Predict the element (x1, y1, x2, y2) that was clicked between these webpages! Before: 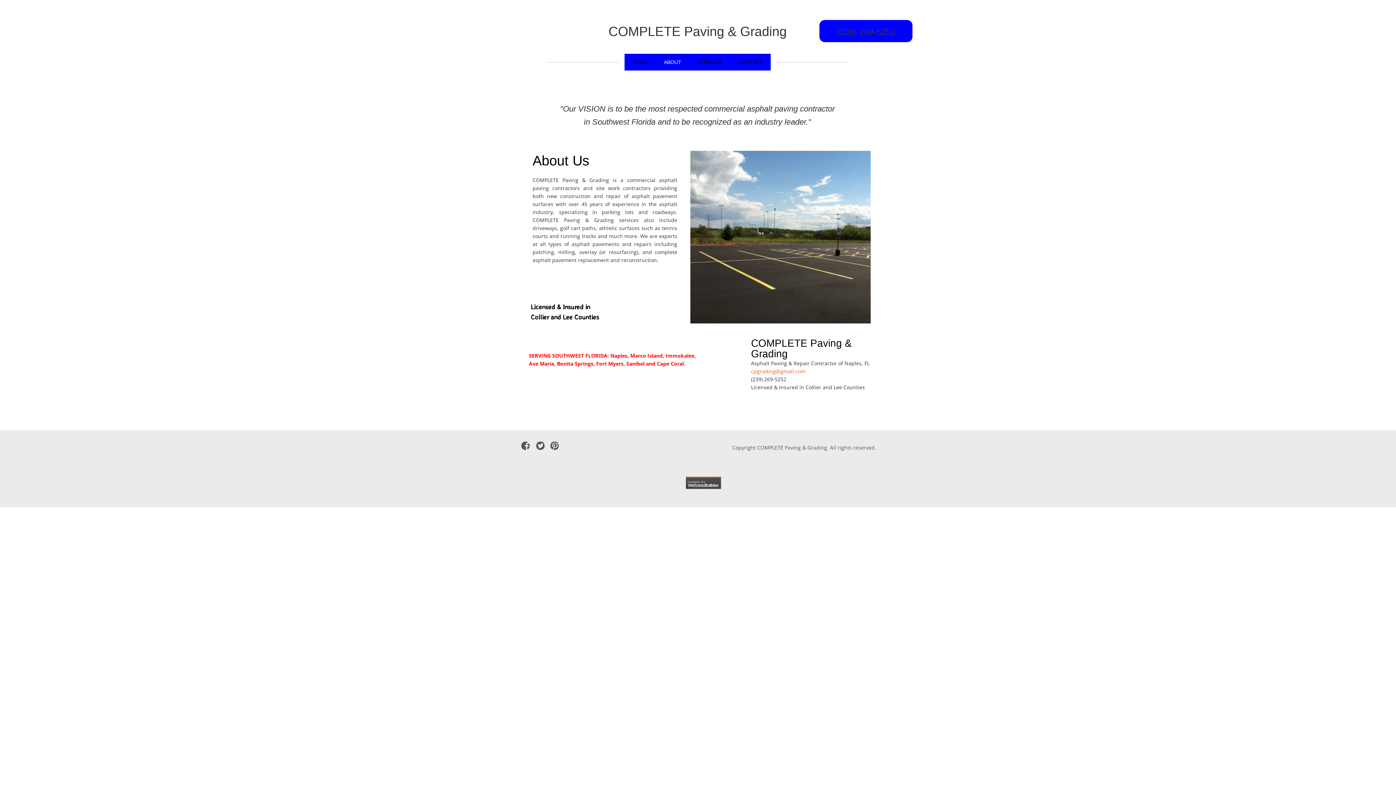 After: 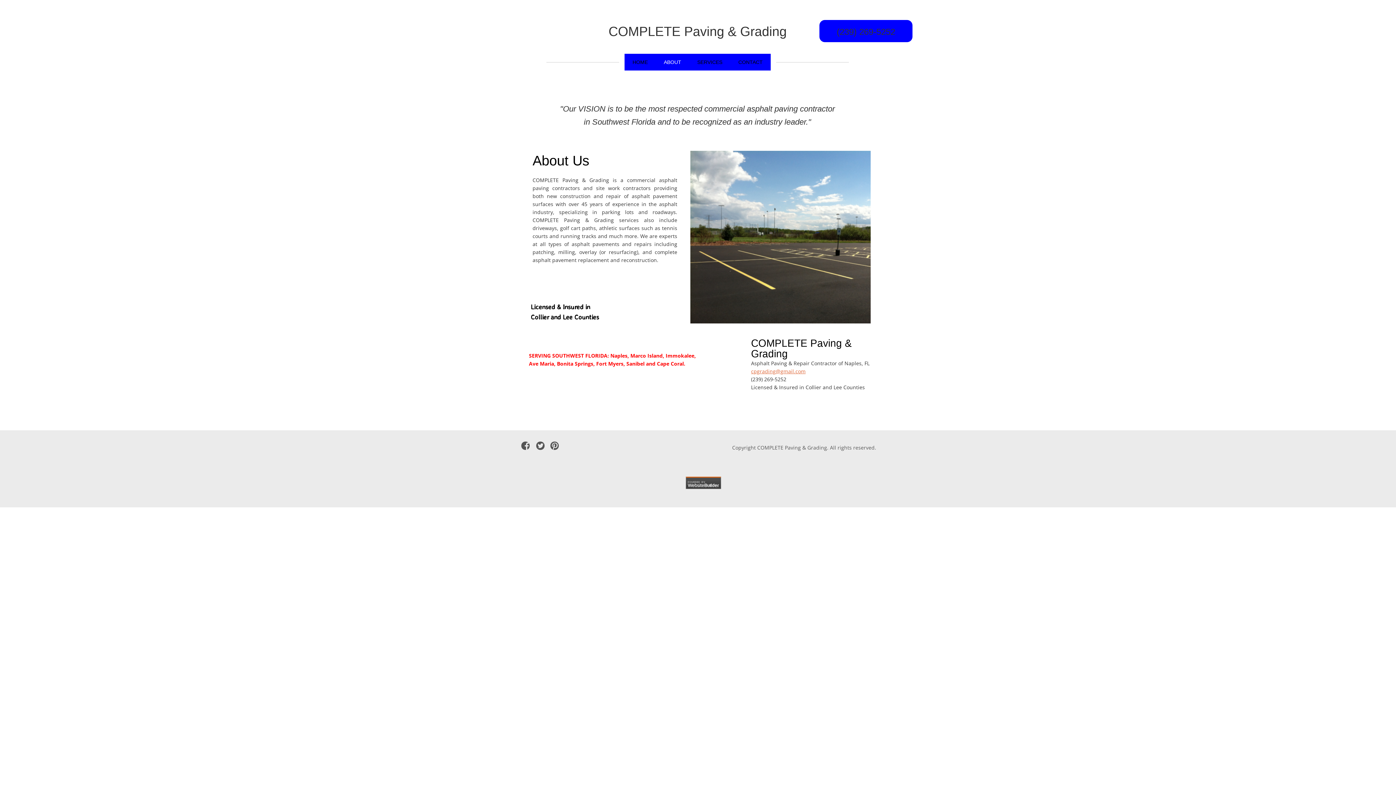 Action: label: cpgrading@gmail.com bbox: (751, 368, 805, 374)